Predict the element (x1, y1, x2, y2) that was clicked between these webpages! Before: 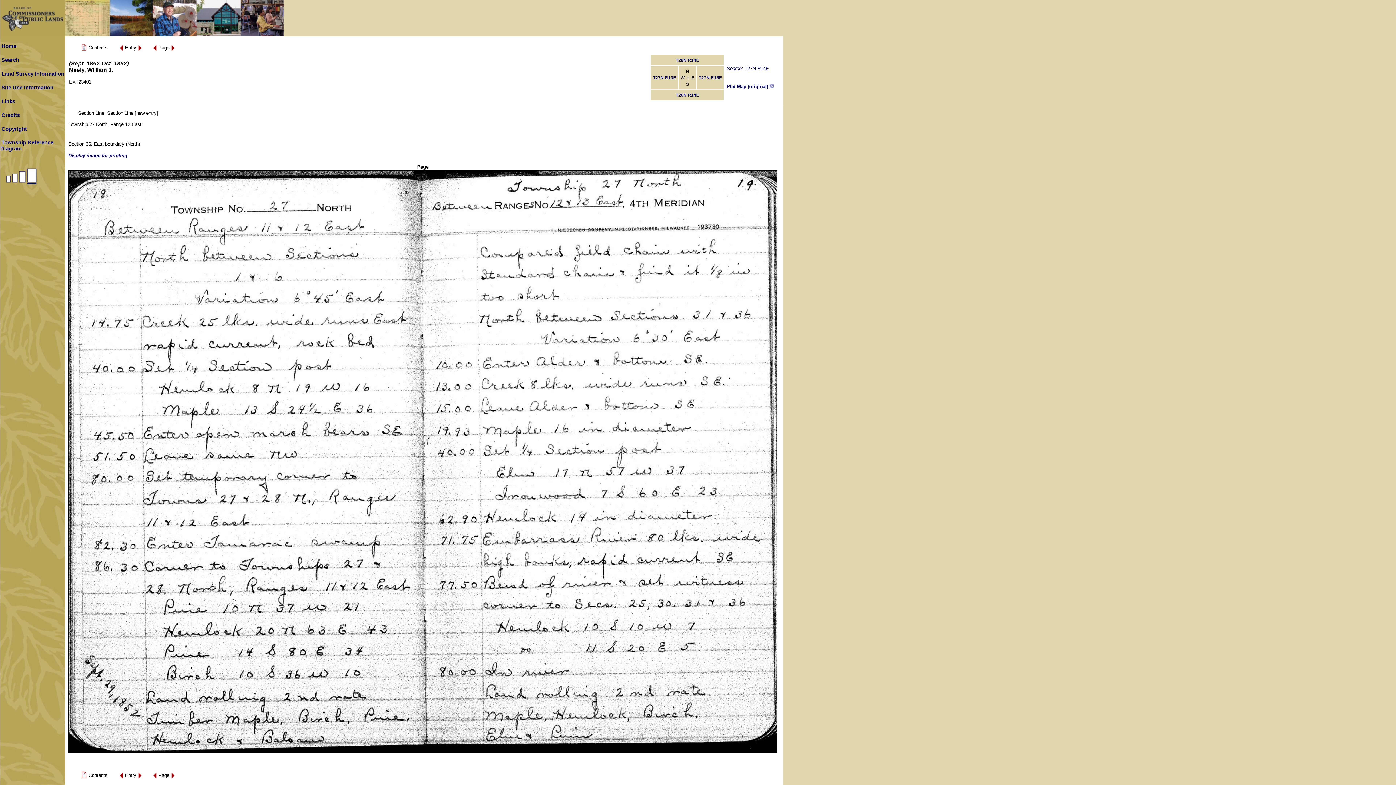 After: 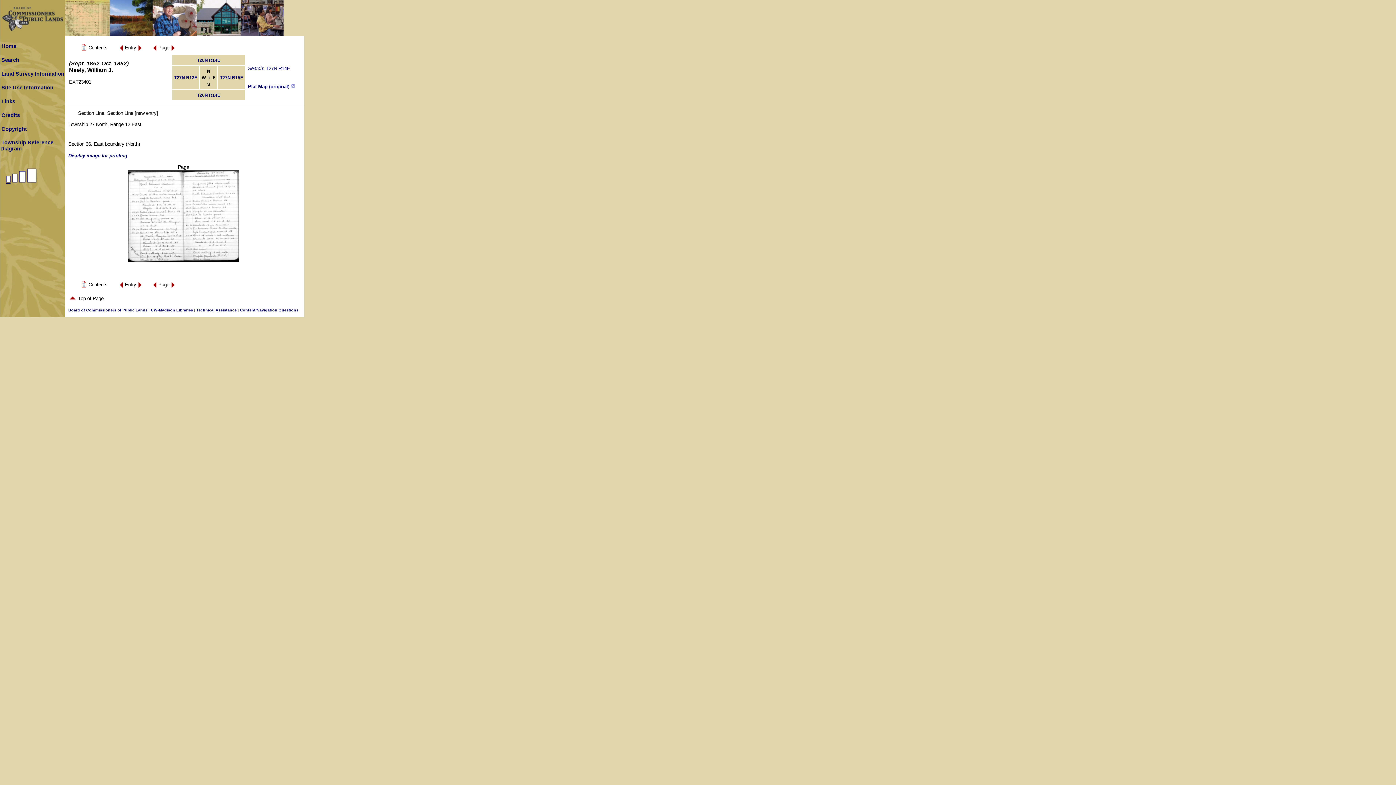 Action: bbox: (0, 182, 11, 188)